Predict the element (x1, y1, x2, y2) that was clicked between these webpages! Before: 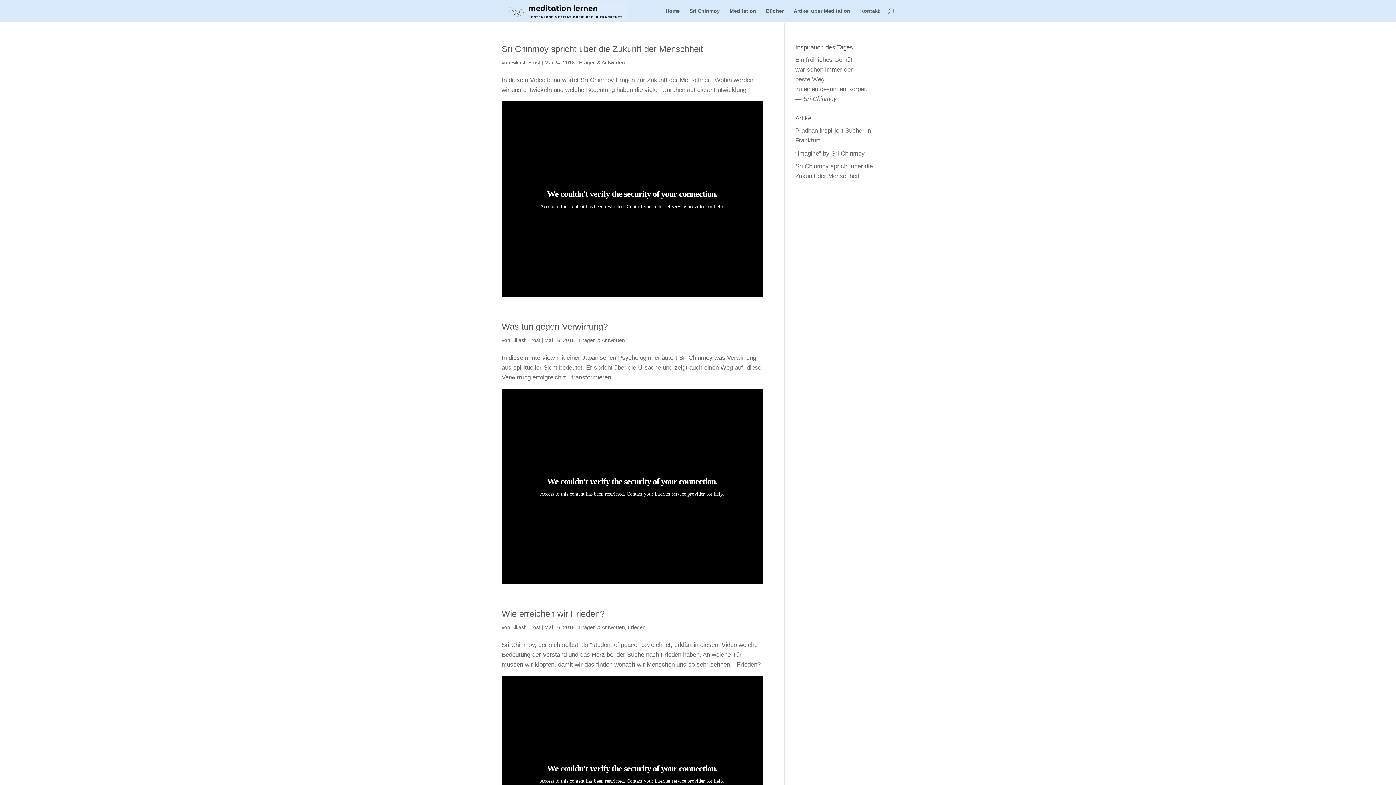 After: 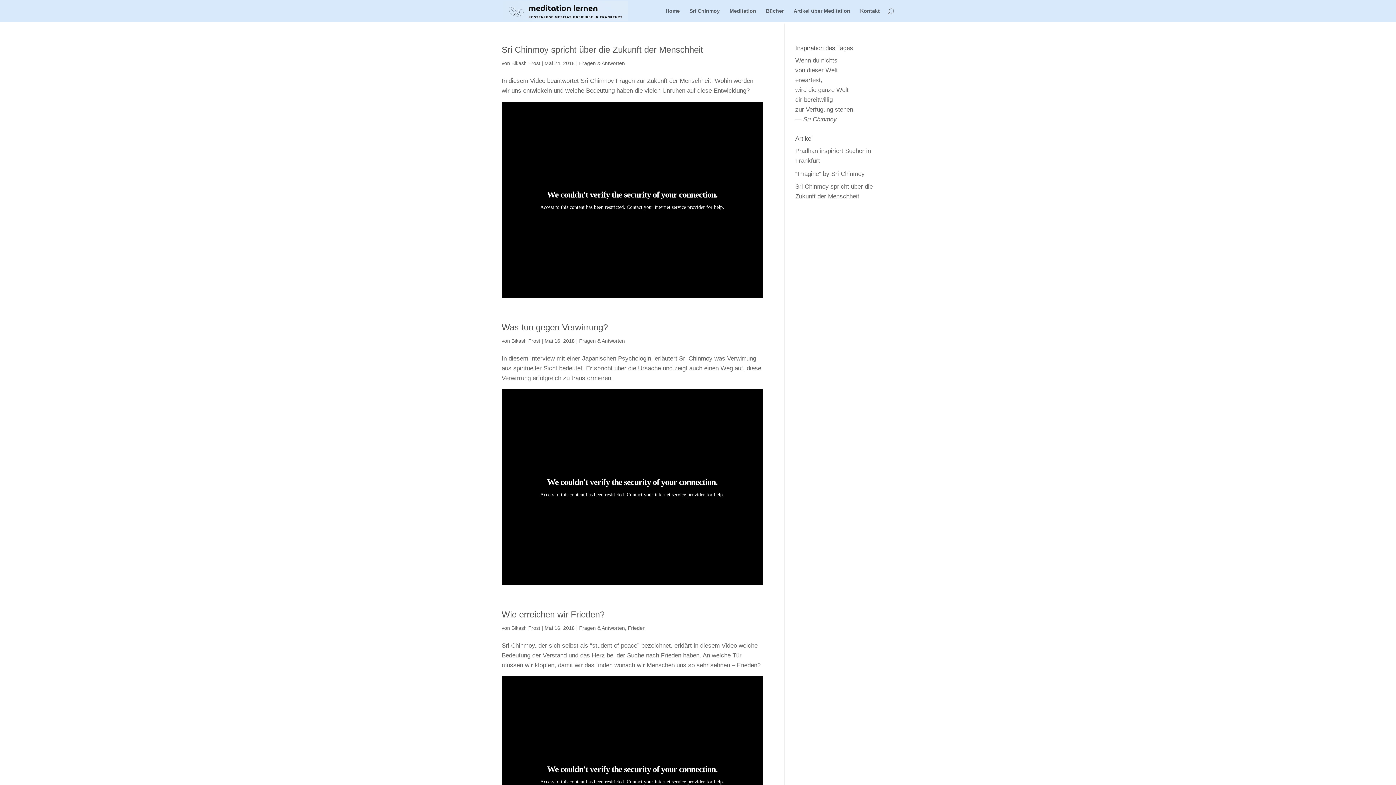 Action: label: Fragen & Antworten bbox: (579, 337, 625, 343)